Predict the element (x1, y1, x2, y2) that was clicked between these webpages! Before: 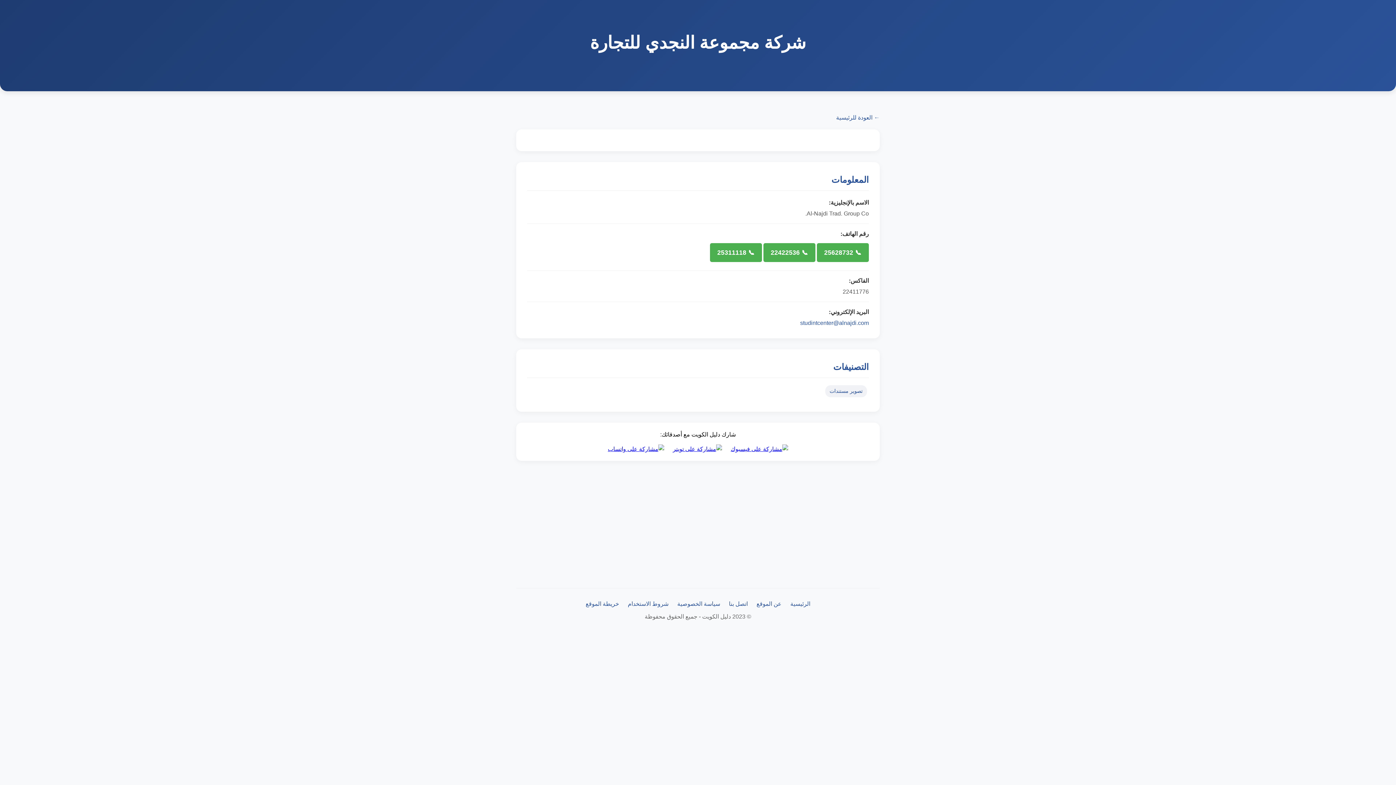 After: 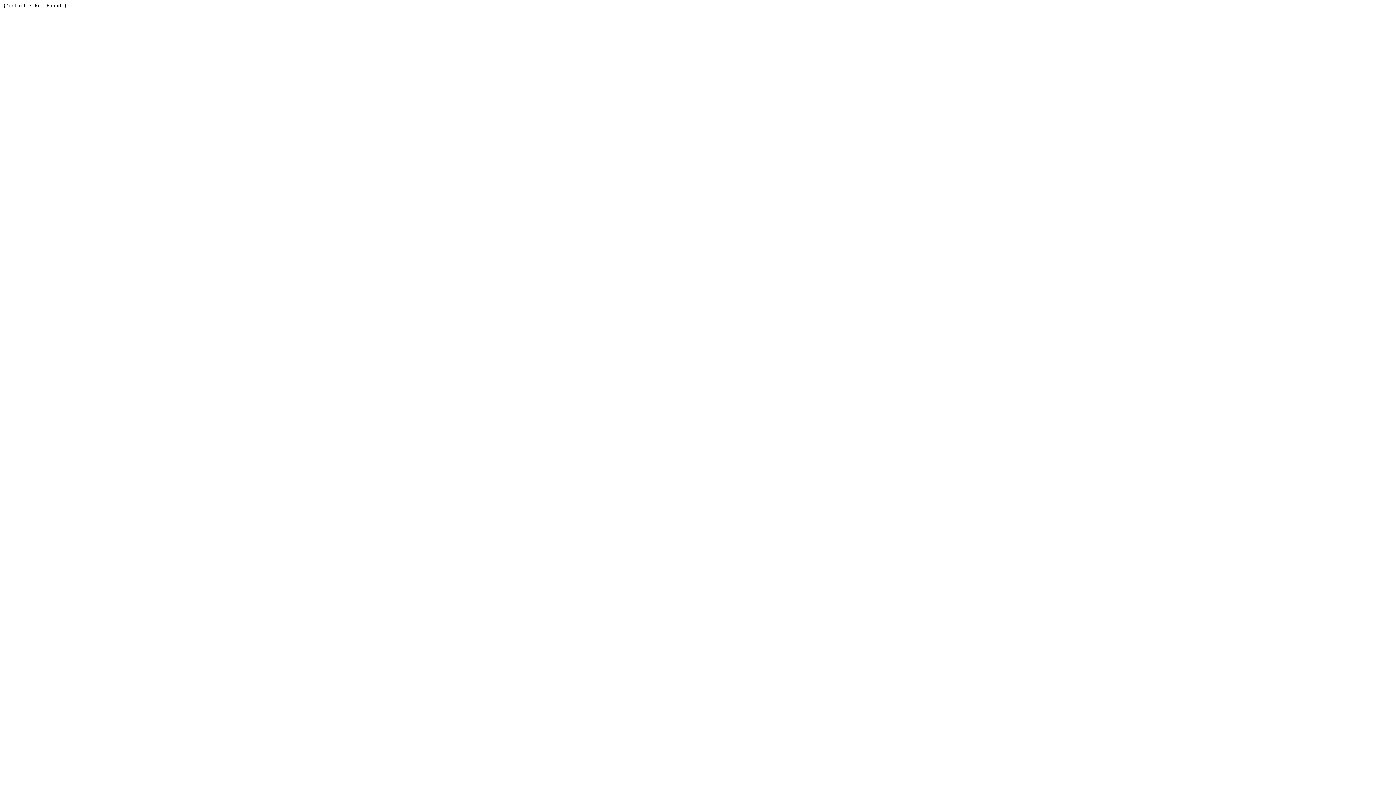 Action: label: اتصل بنا bbox: (729, 601, 748, 607)